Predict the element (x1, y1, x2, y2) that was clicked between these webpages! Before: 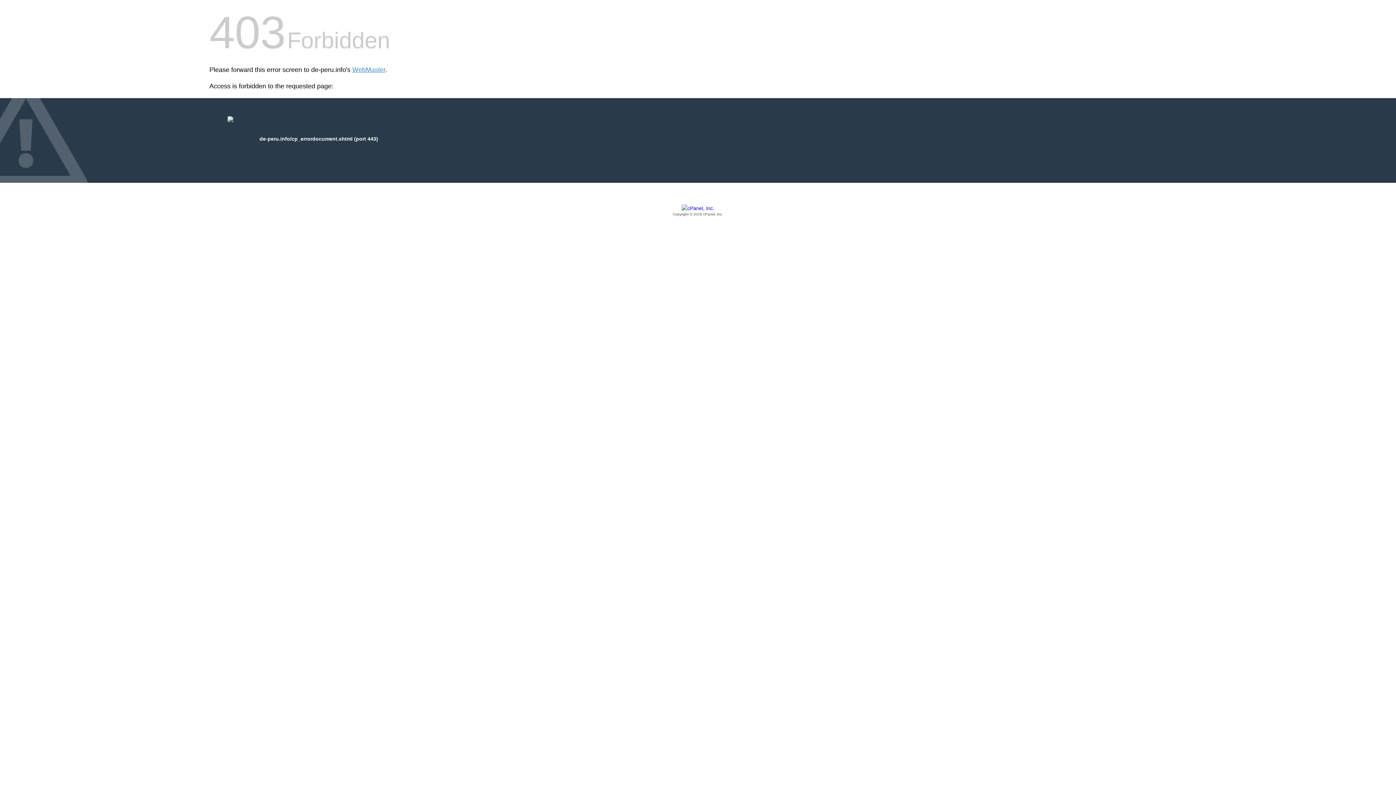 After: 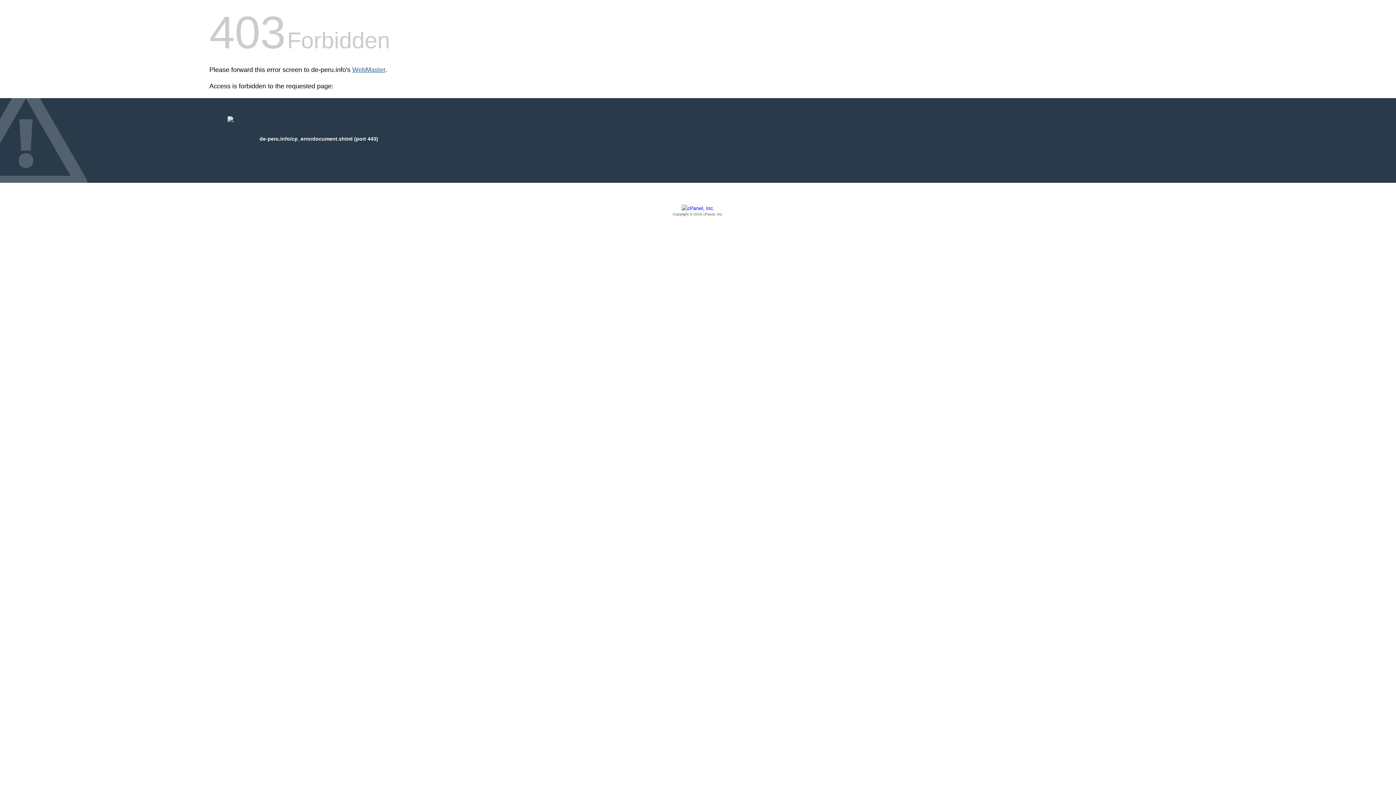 Action: label: WebMaster bbox: (352, 66, 385, 73)